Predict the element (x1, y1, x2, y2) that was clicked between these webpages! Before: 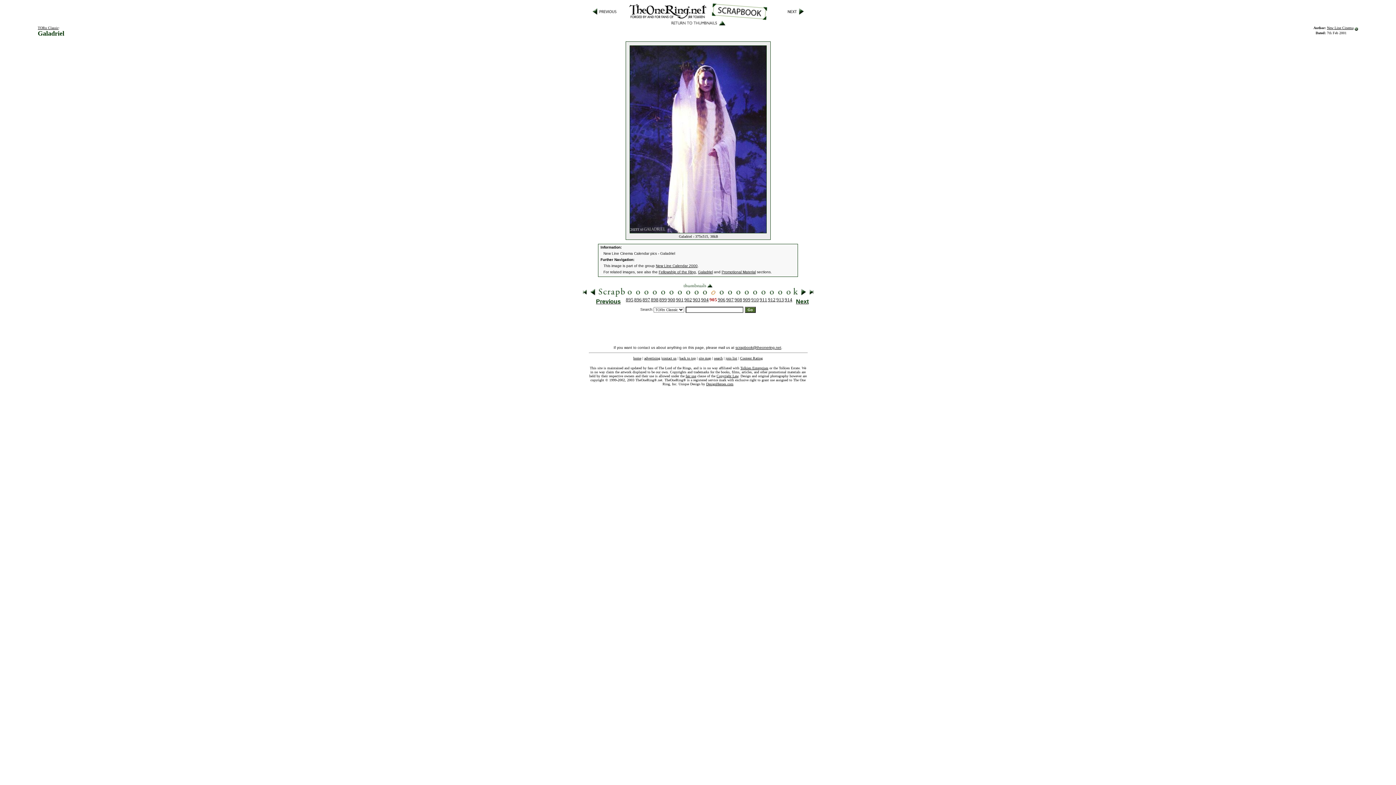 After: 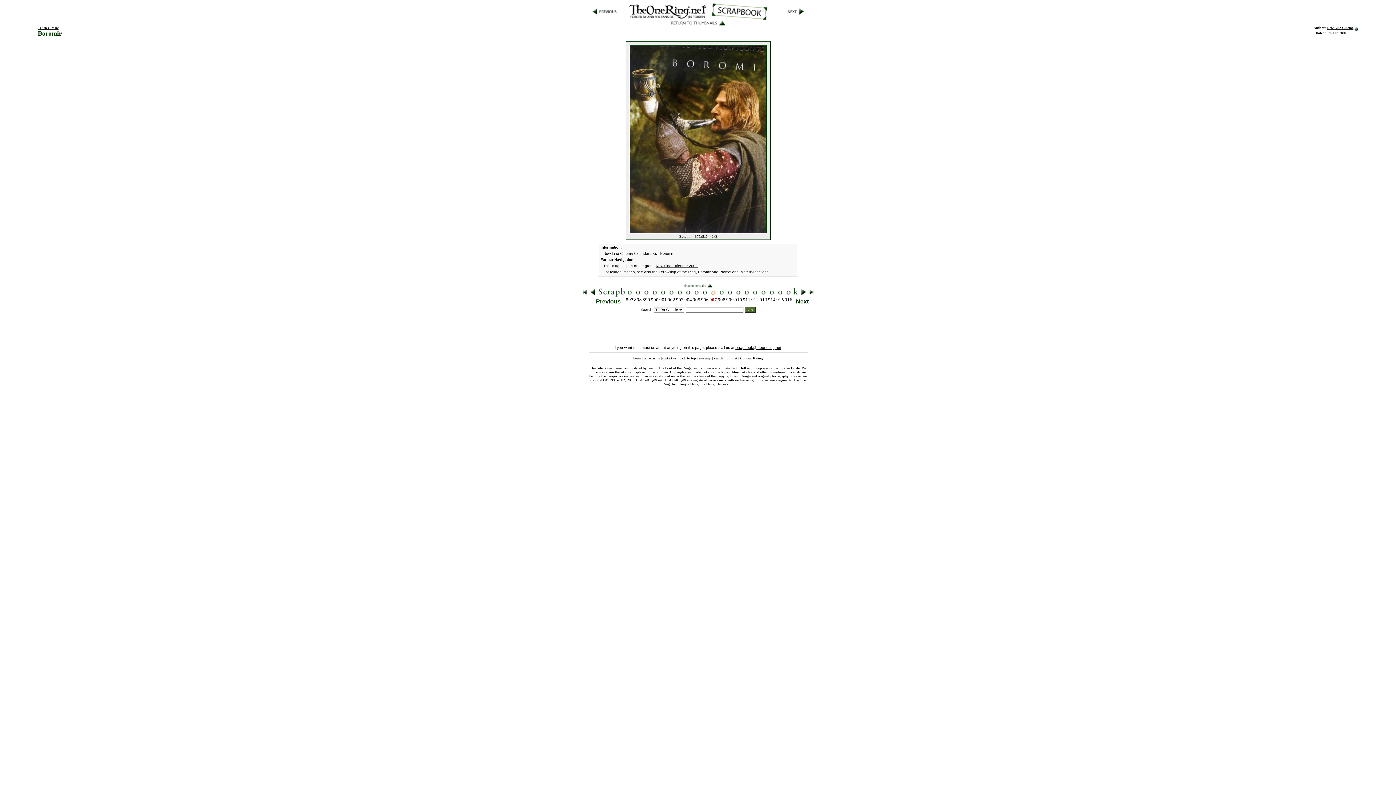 Action: bbox: (726, 296, 734, 302) label: 907